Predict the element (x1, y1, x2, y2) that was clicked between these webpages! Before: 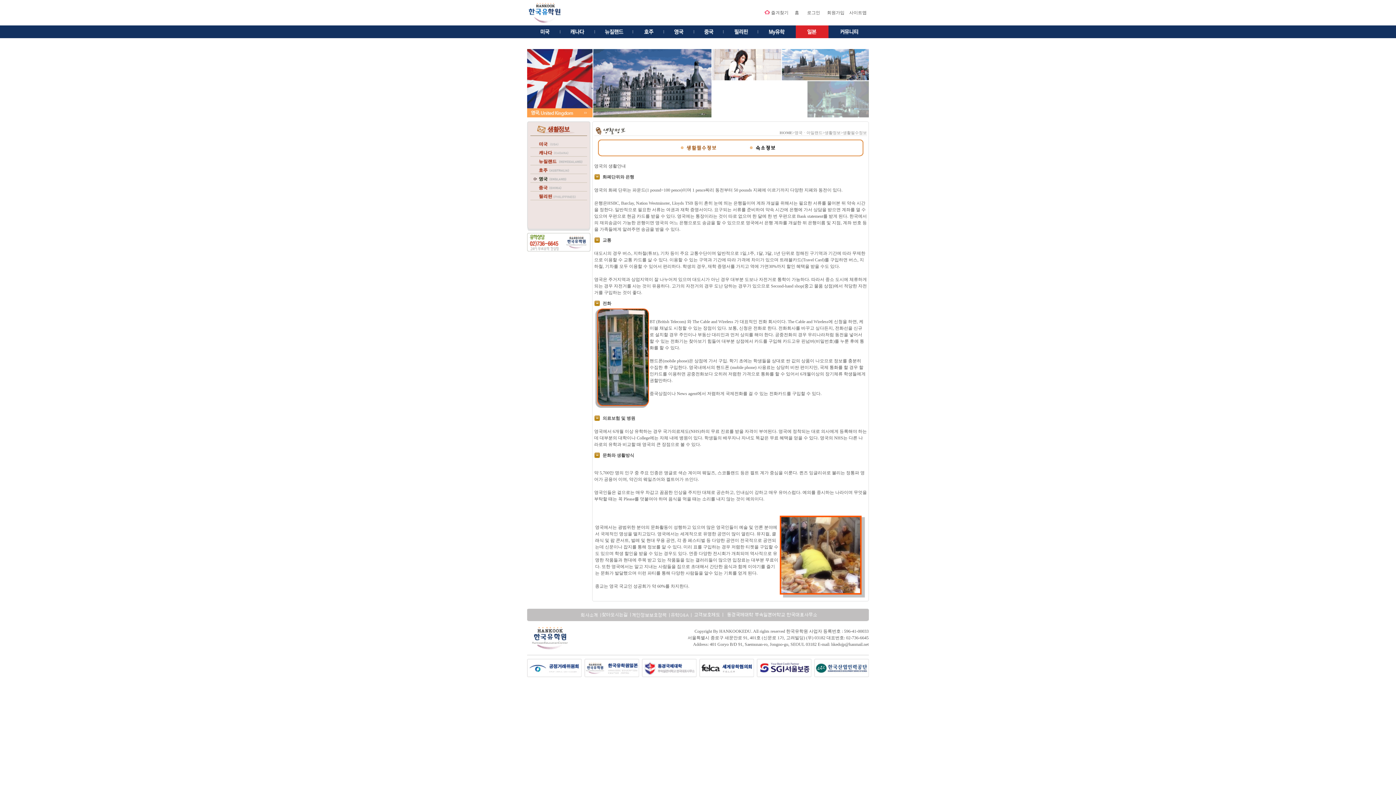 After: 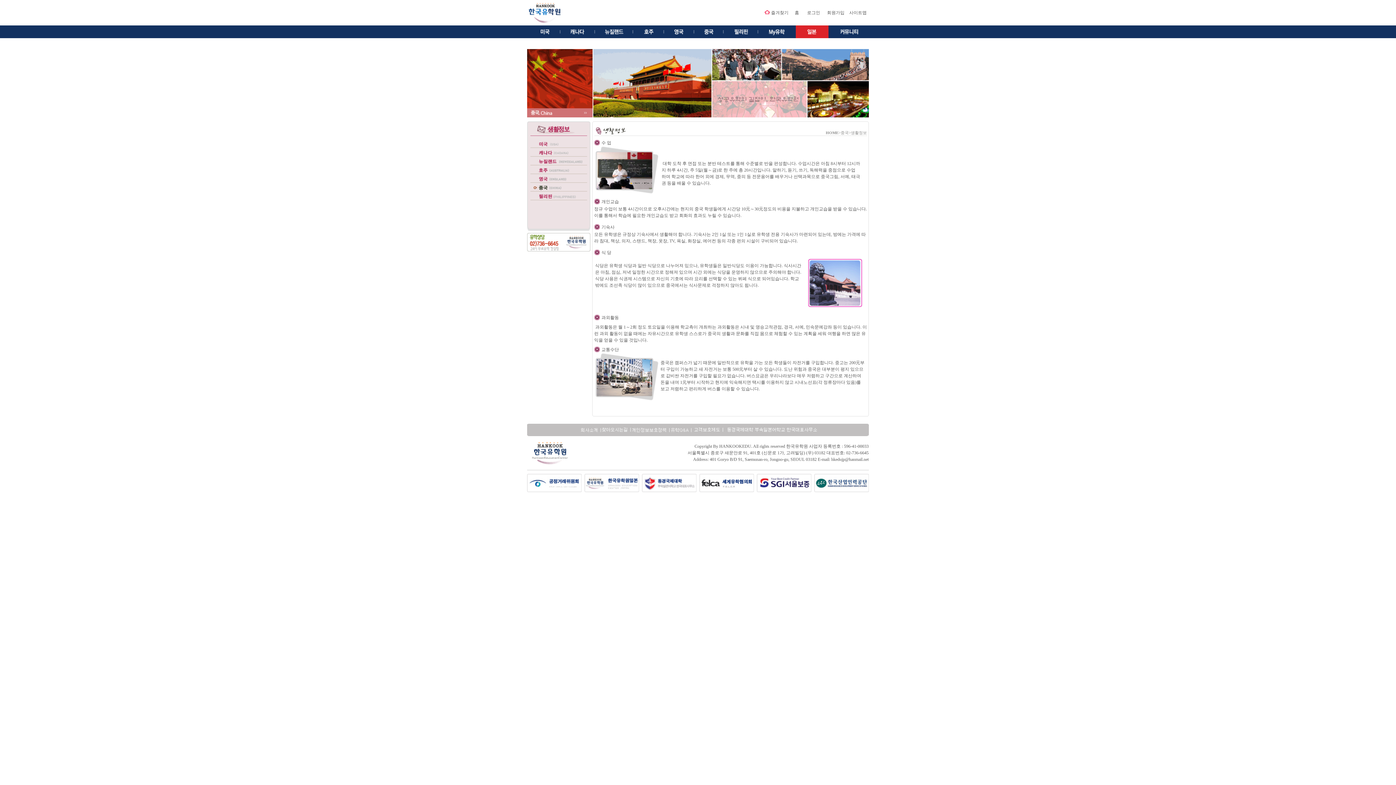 Action: bbox: (530, 187, 587, 192)